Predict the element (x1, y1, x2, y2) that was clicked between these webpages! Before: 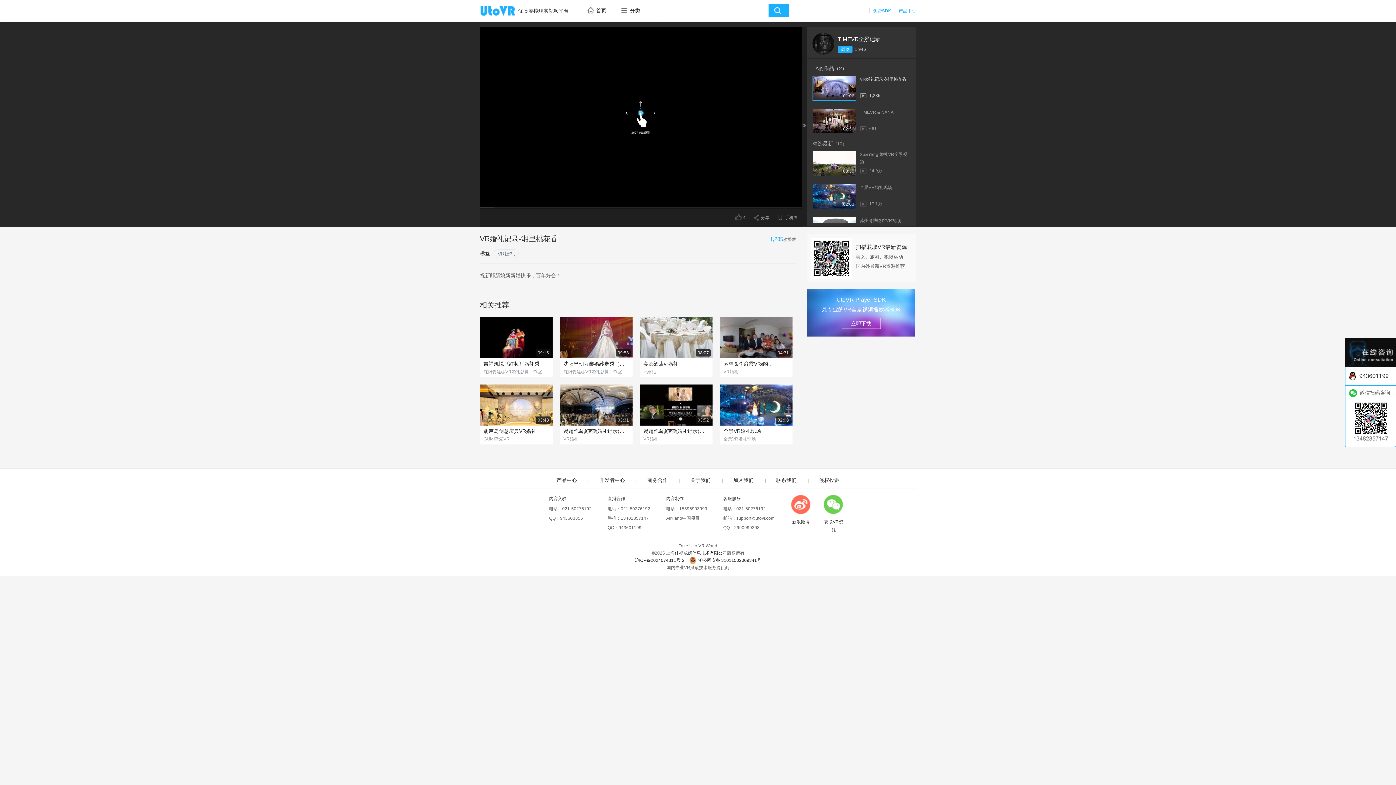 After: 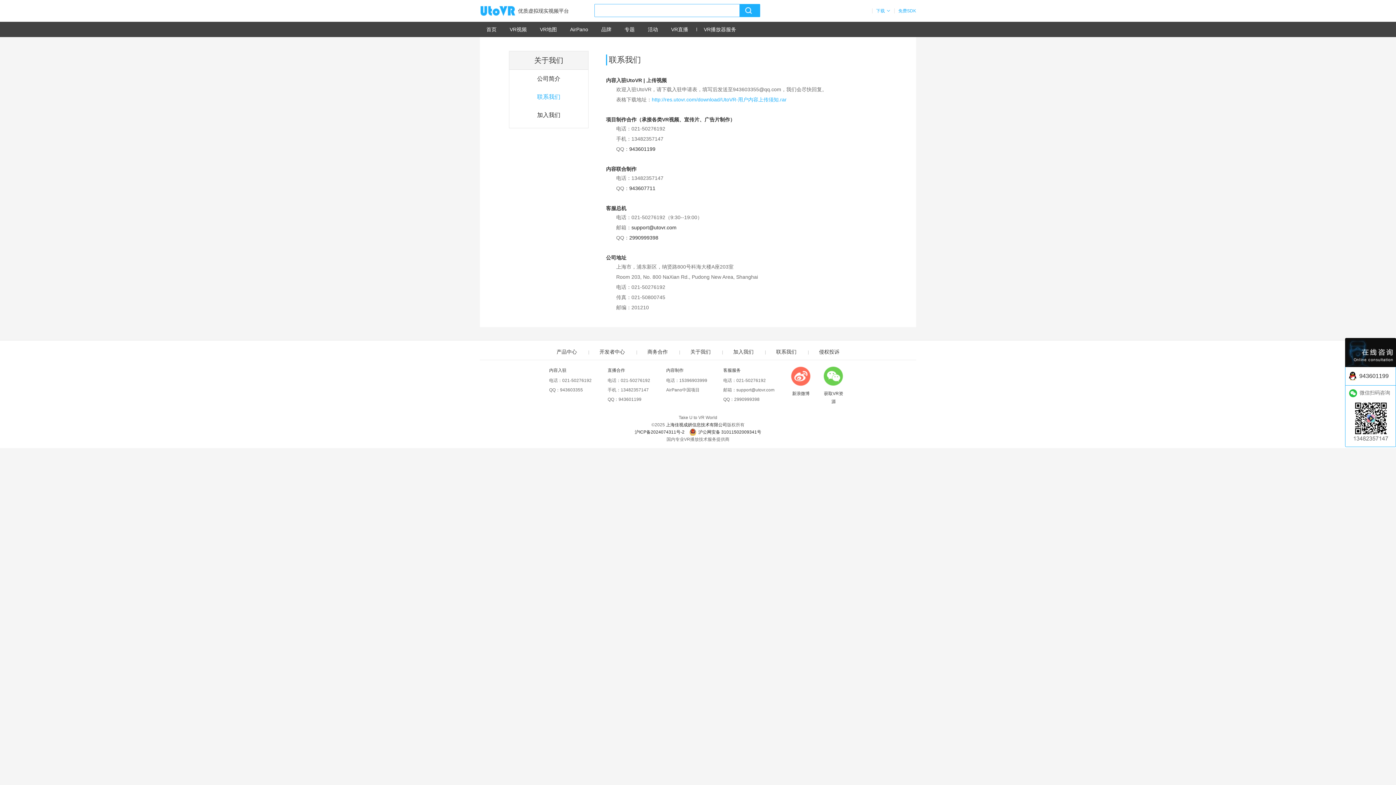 Action: bbox: (766, 477, 806, 483) label: 联系我们